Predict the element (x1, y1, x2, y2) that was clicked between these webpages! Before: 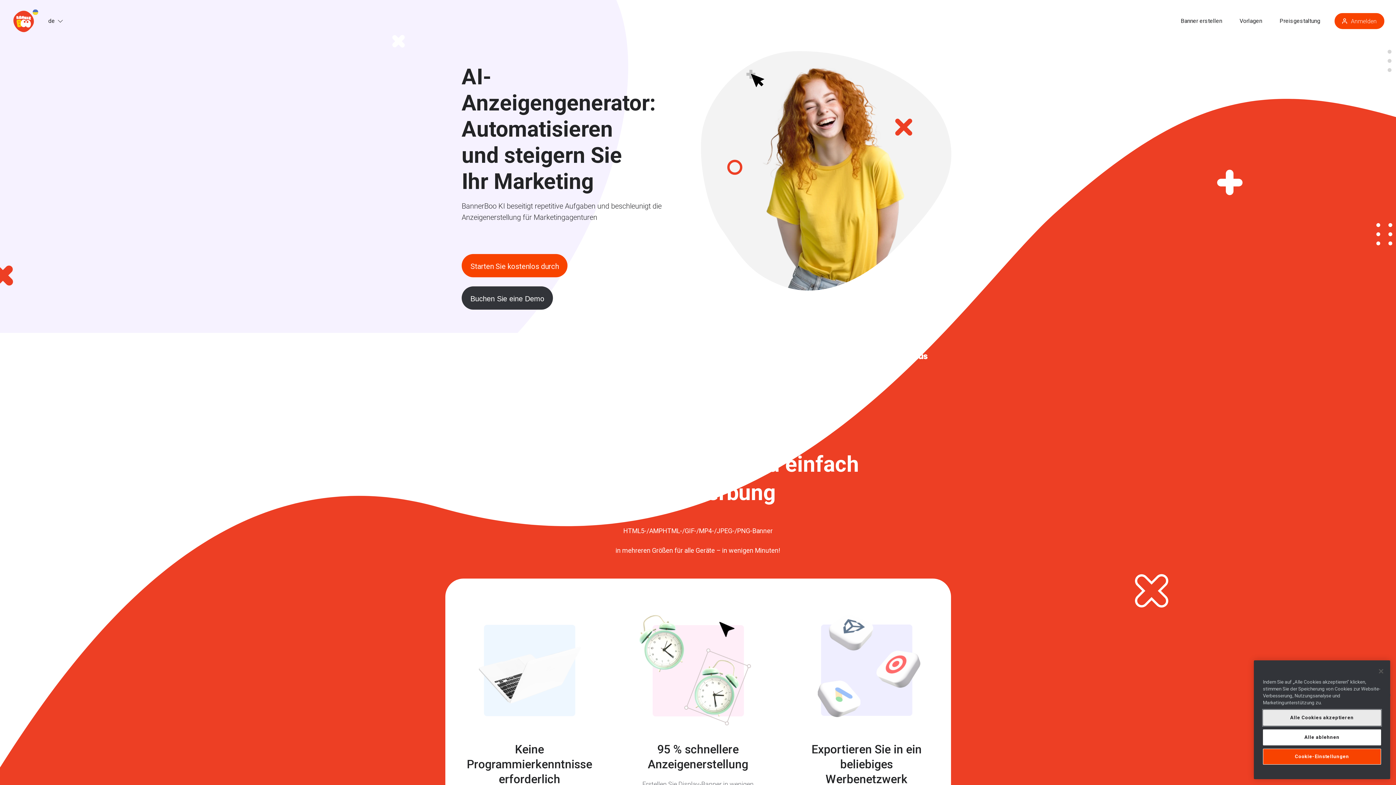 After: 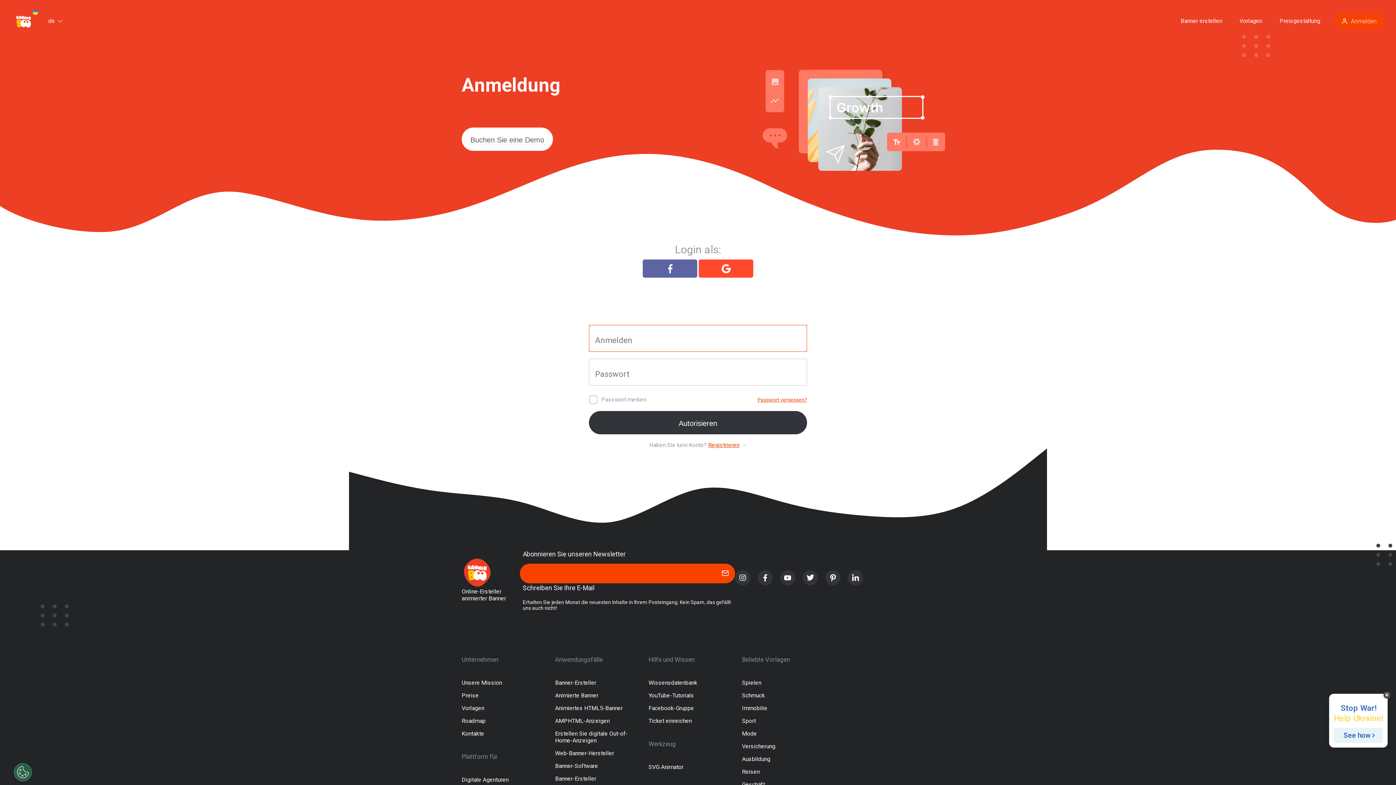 Action: bbox: (1177, 15, 1226, 26) label: Banner erstellen